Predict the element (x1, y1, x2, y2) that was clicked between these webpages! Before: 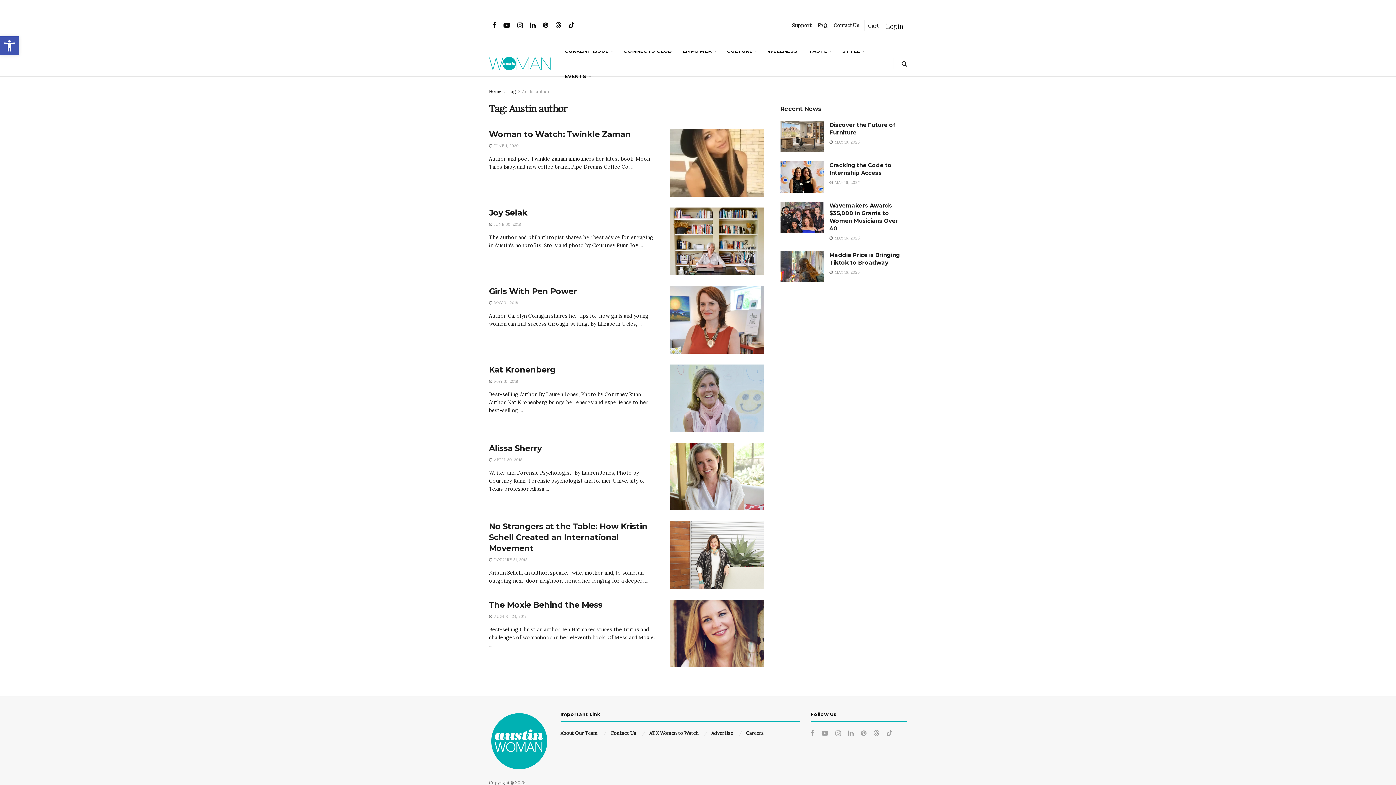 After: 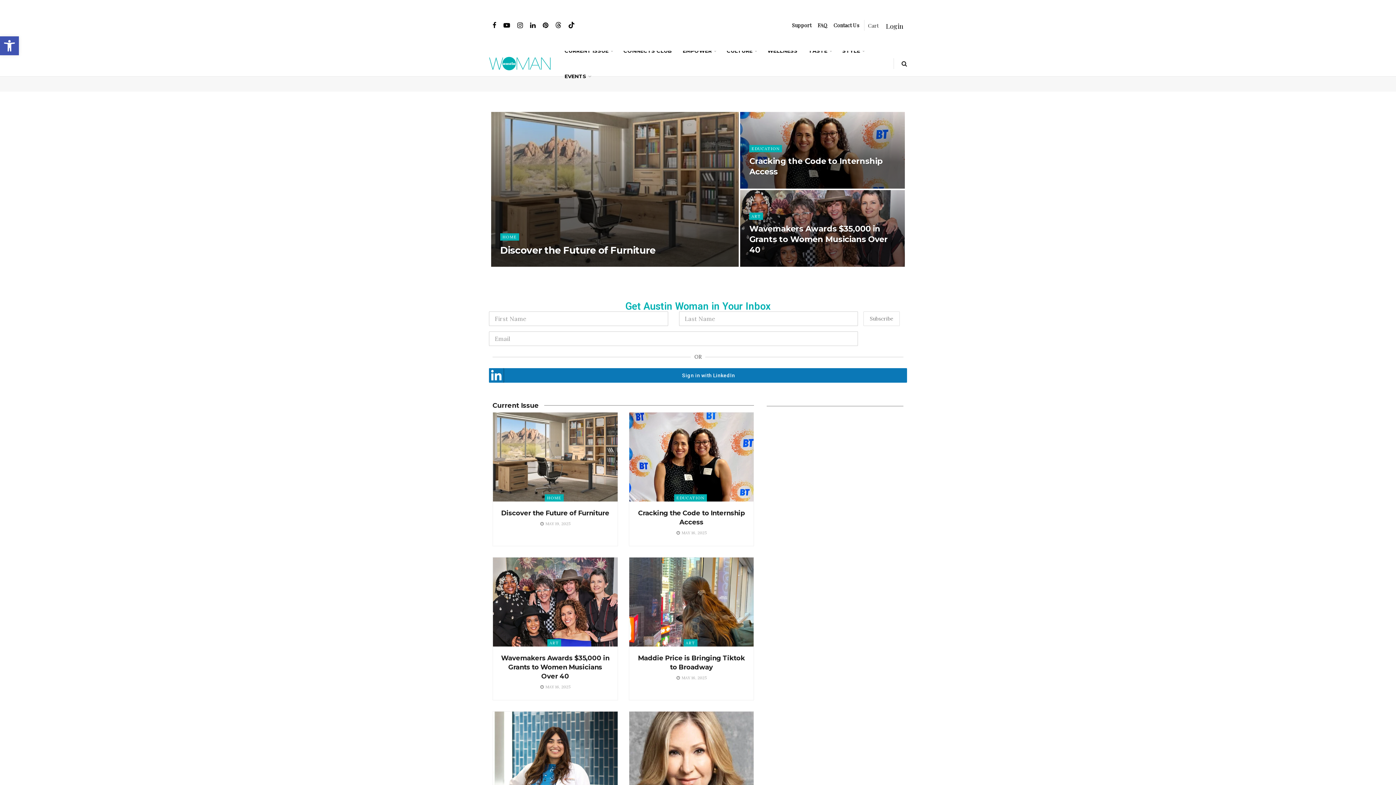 Action: bbox: (489, 88, 501, 94) label: Home